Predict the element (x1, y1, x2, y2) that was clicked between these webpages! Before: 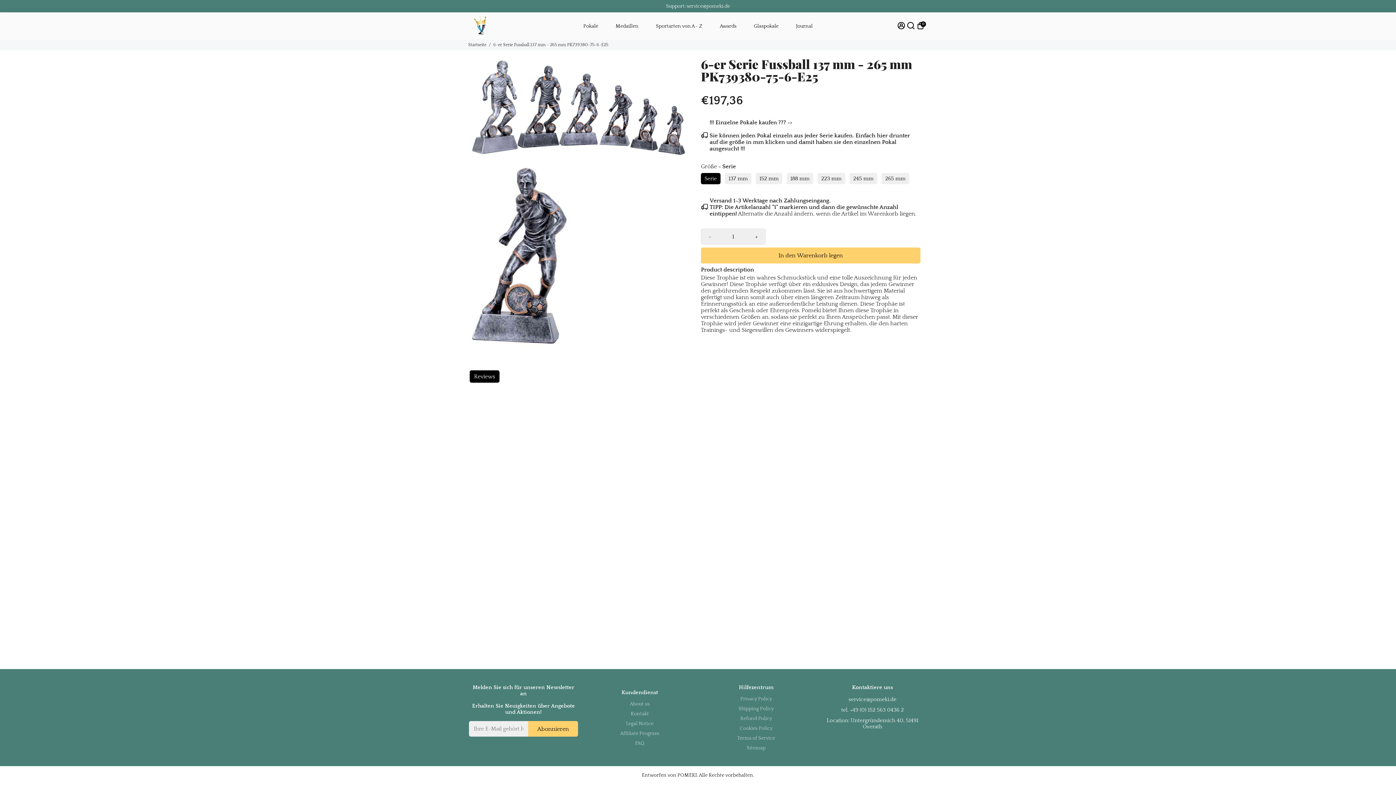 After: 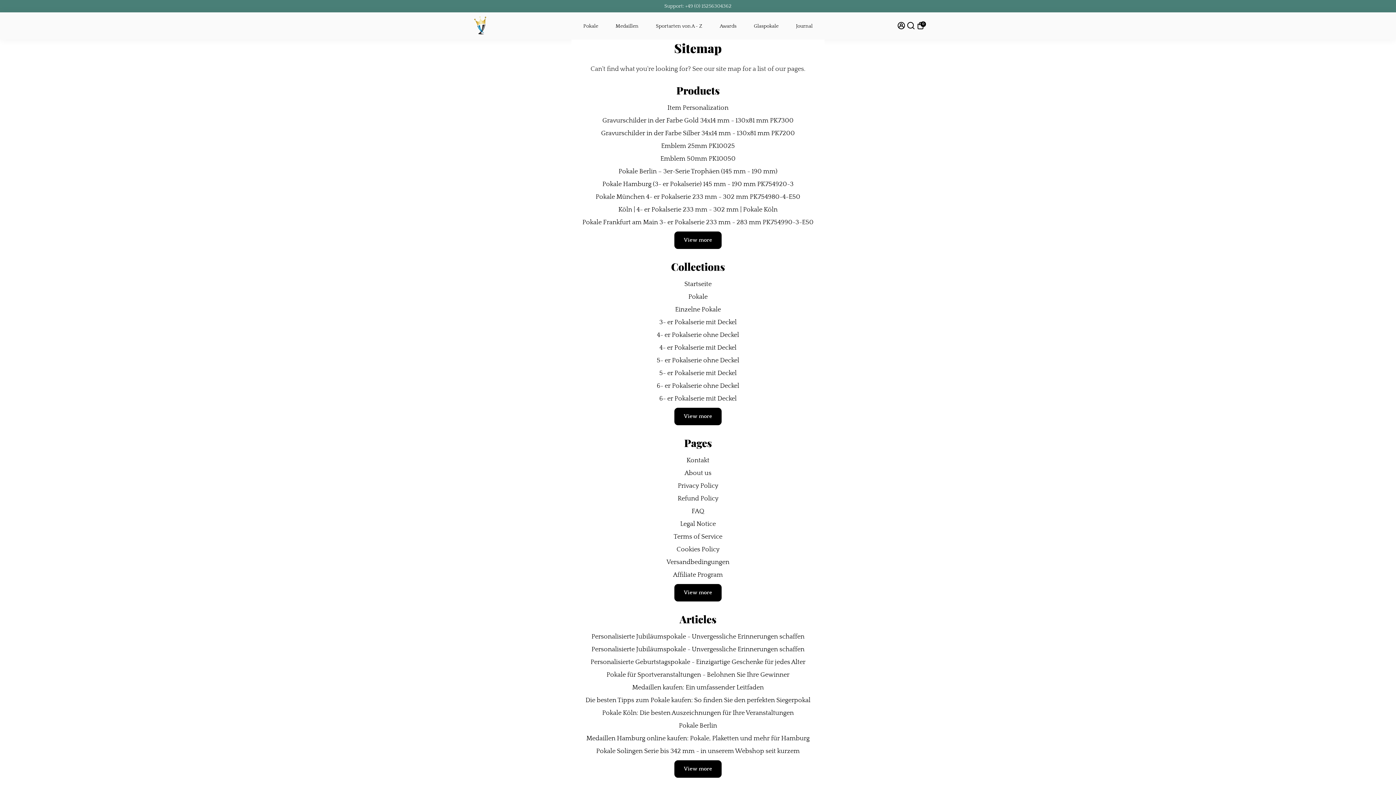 Action: label: Sitemap bbox: (737, 745, 775, 751)